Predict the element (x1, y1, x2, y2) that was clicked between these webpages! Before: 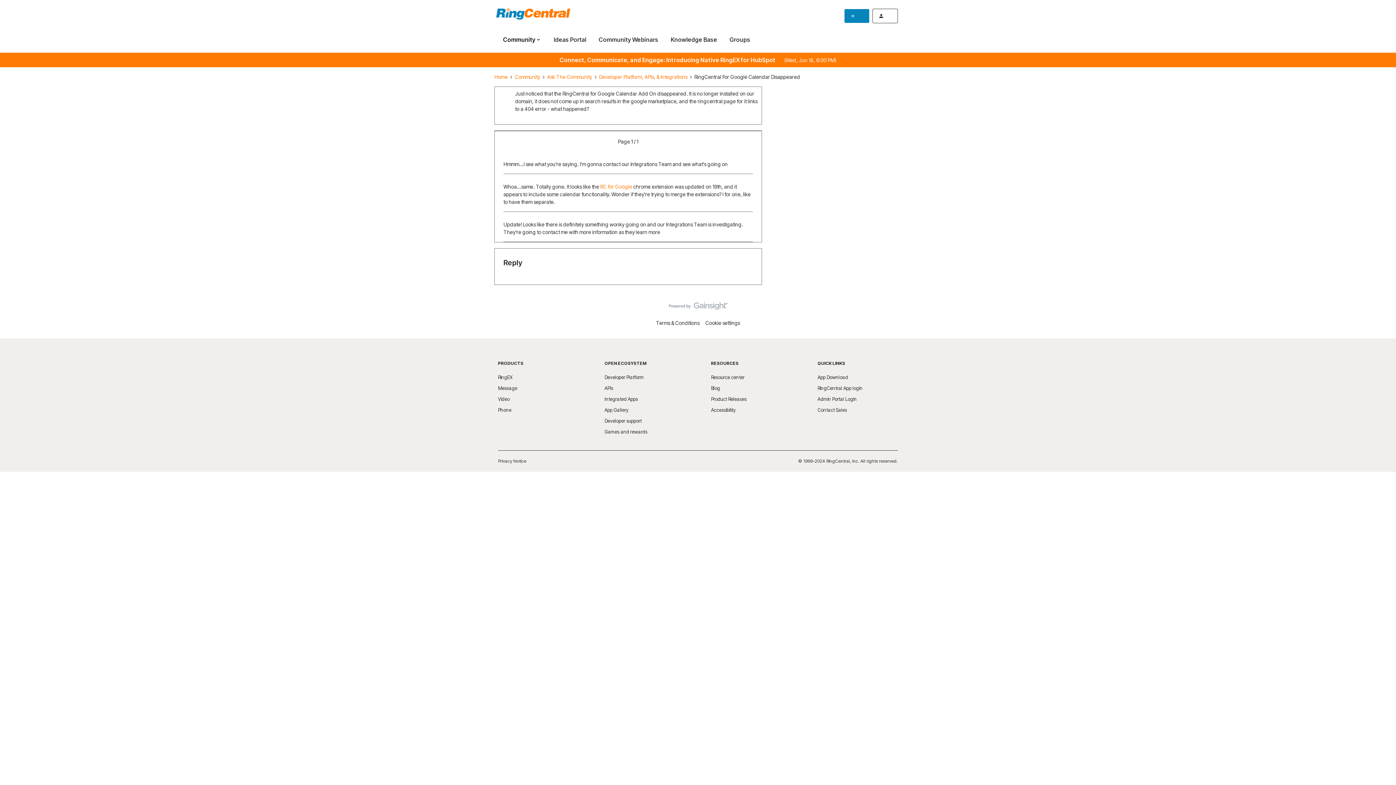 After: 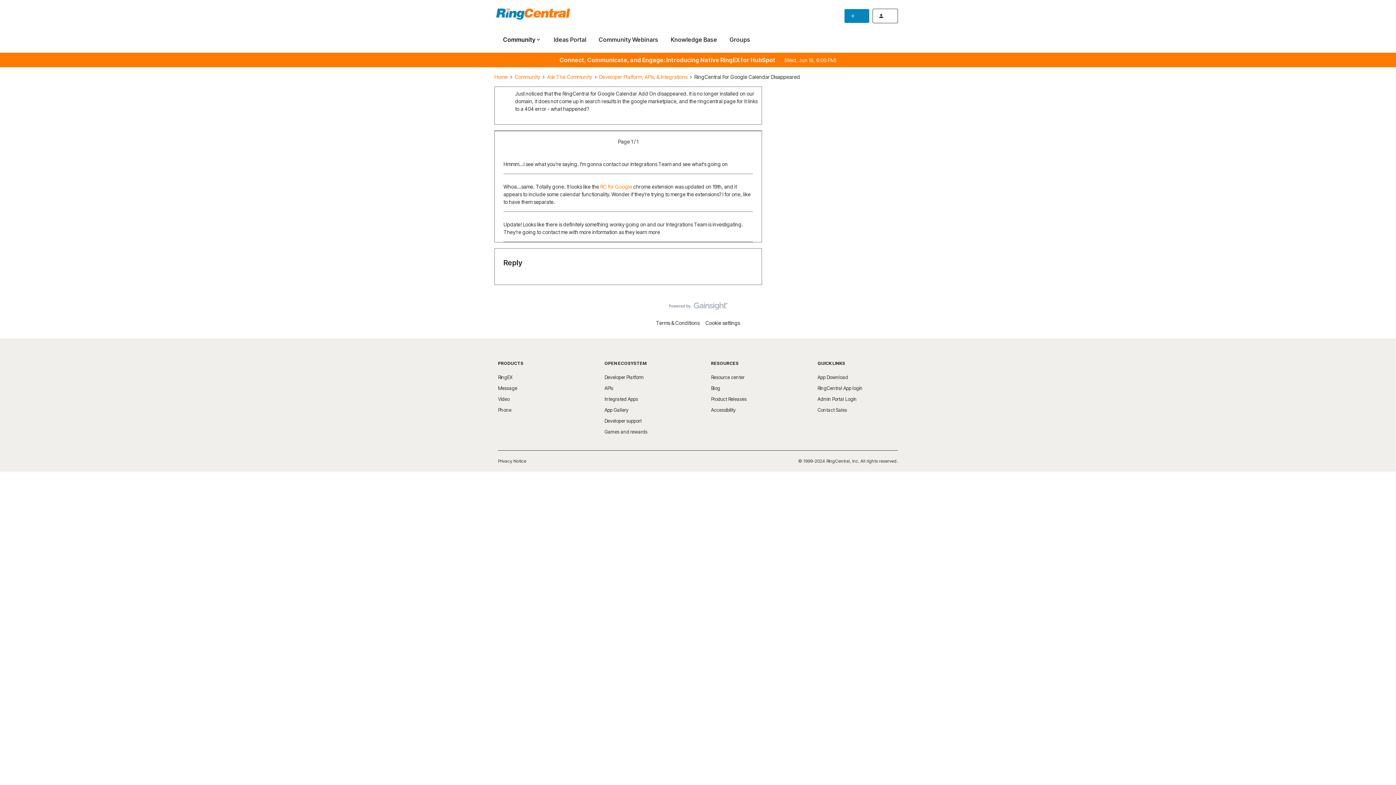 Action: label: RingCentral App login bbox: (817, 385, 862, 391)